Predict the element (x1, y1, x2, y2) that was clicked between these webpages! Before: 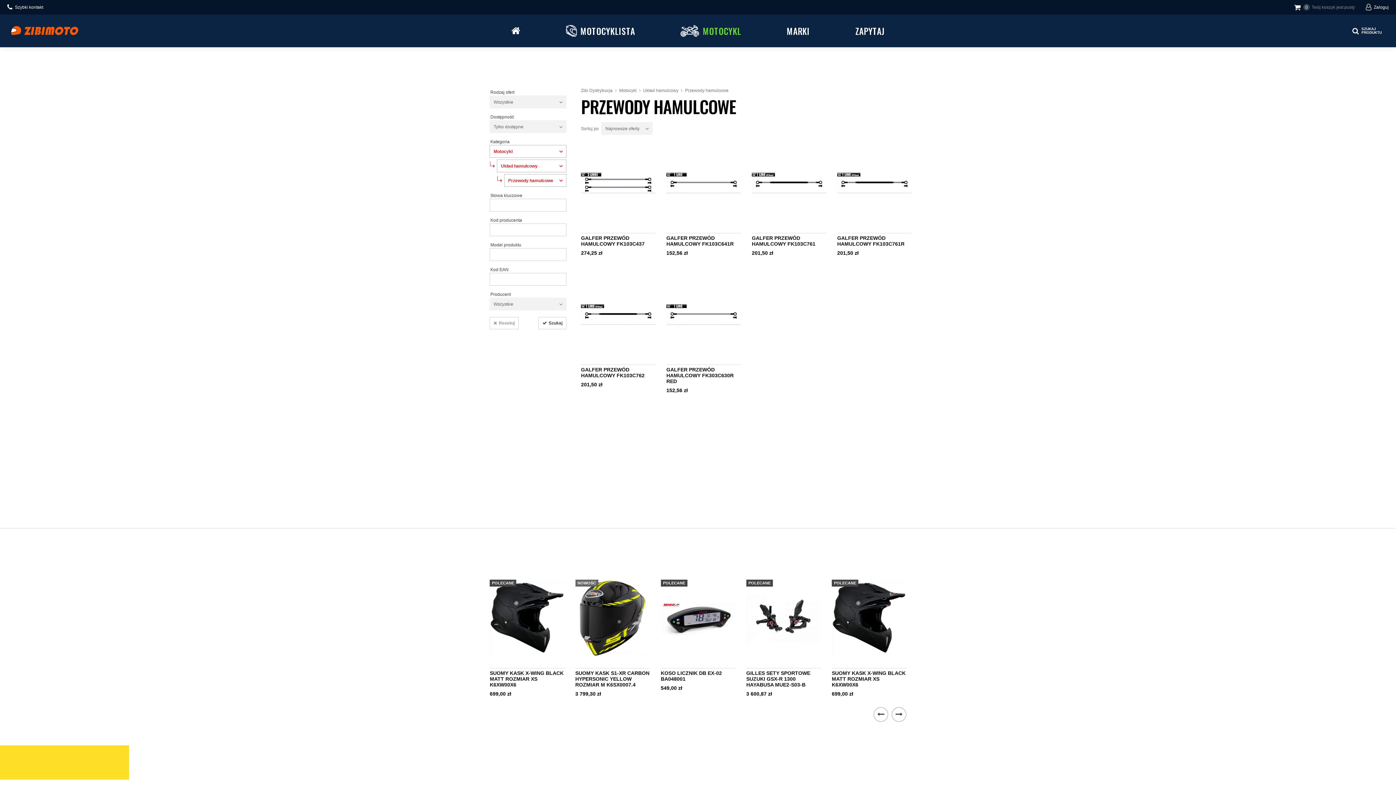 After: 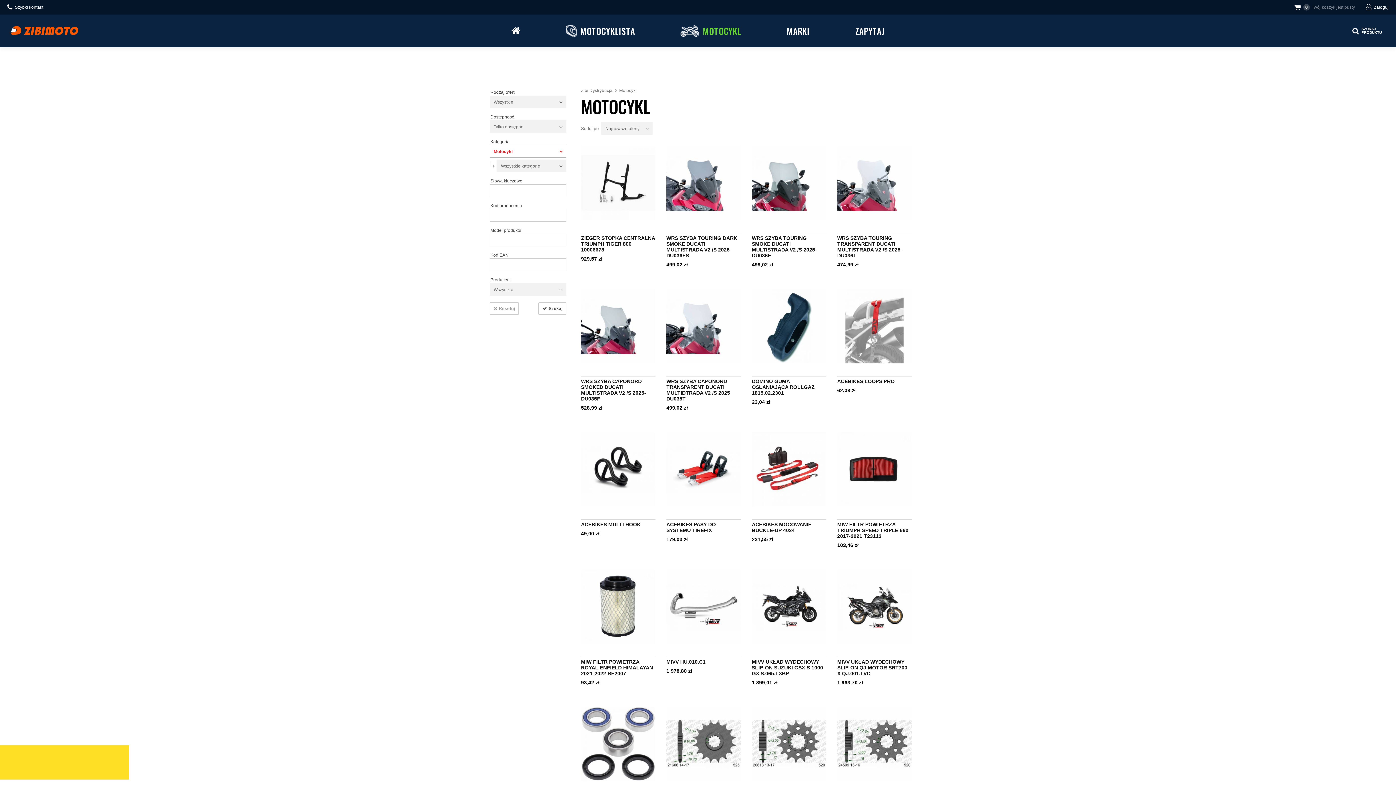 Action: label: Motocykl bbox: (619, 88, 636, 93)